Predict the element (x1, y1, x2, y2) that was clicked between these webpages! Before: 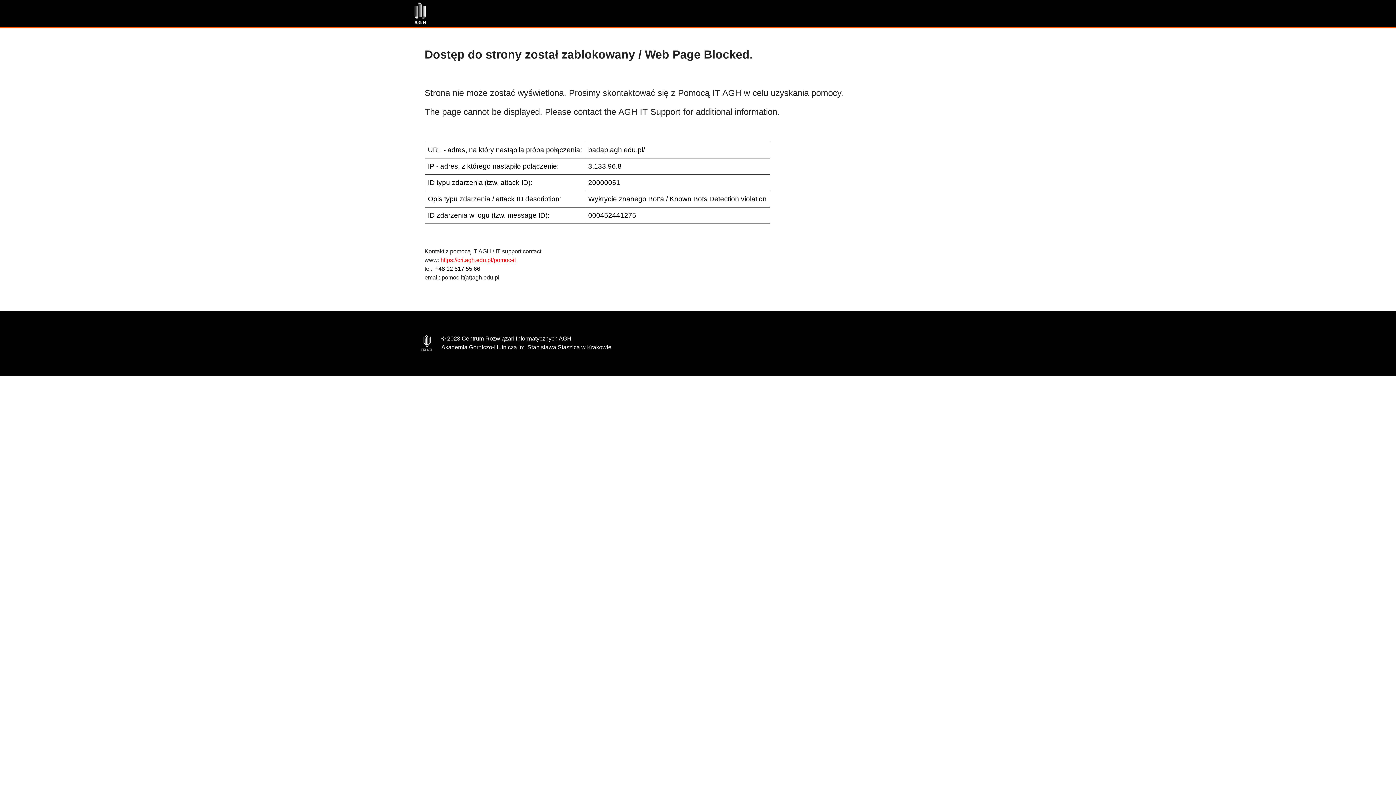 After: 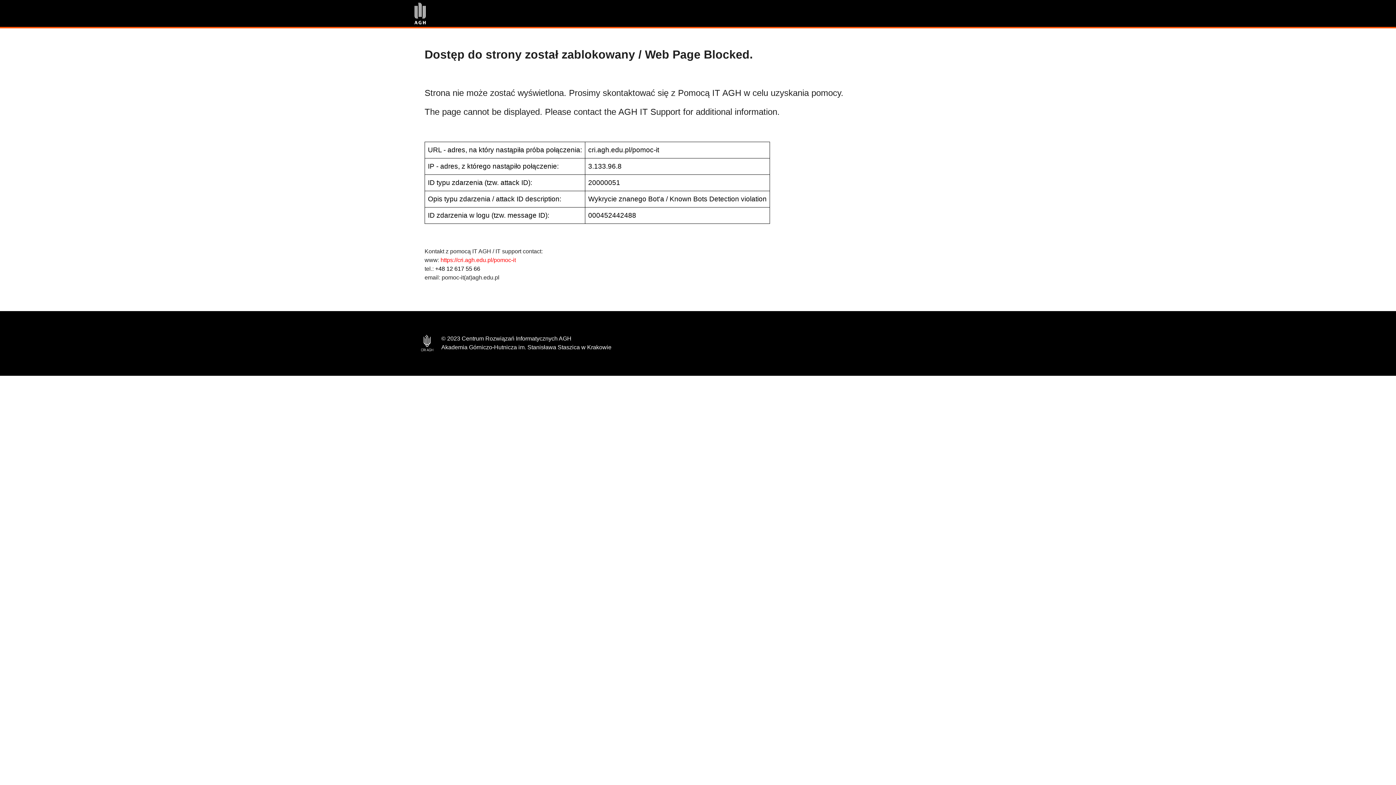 Action: bbox: (440, 257, 516, 263) label: https://cri.agh.edu.pl/pomoc-it